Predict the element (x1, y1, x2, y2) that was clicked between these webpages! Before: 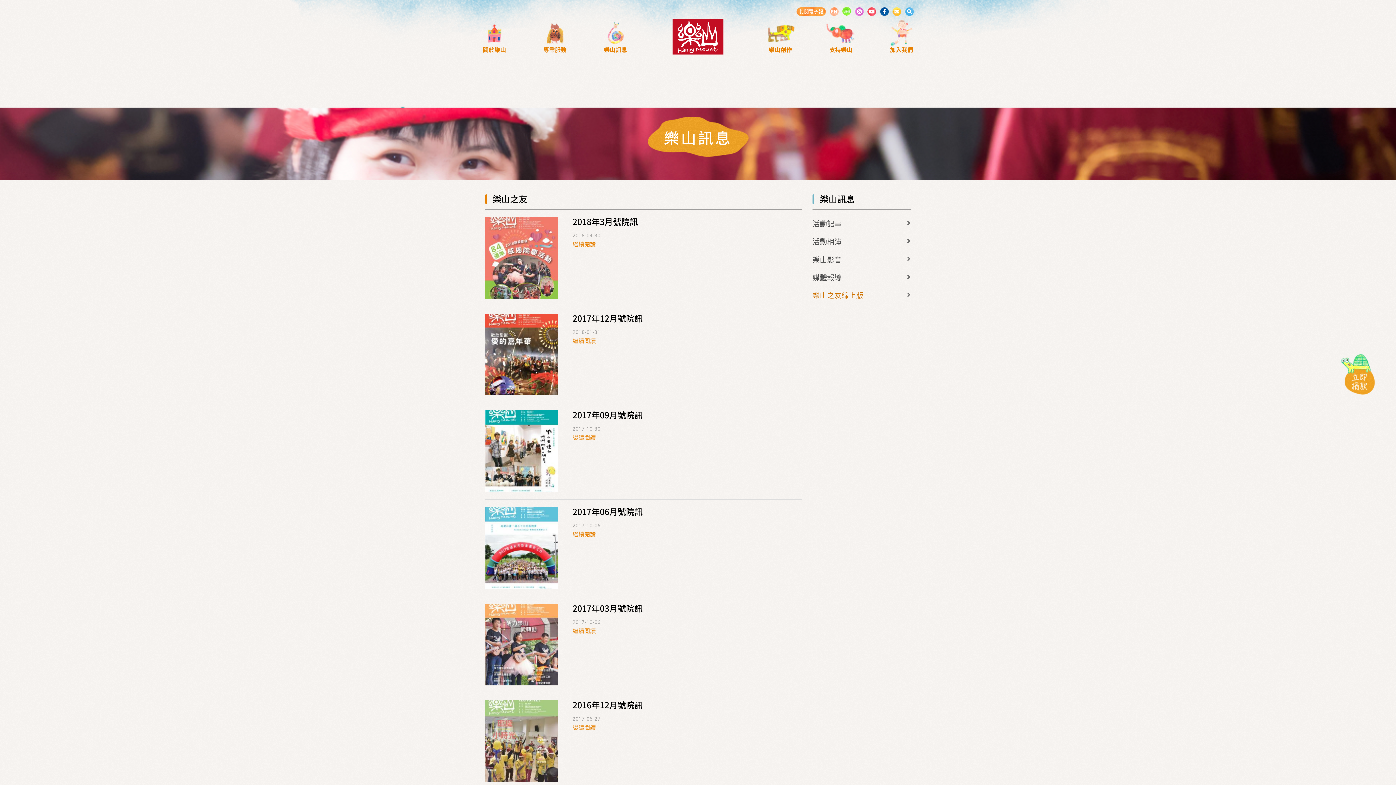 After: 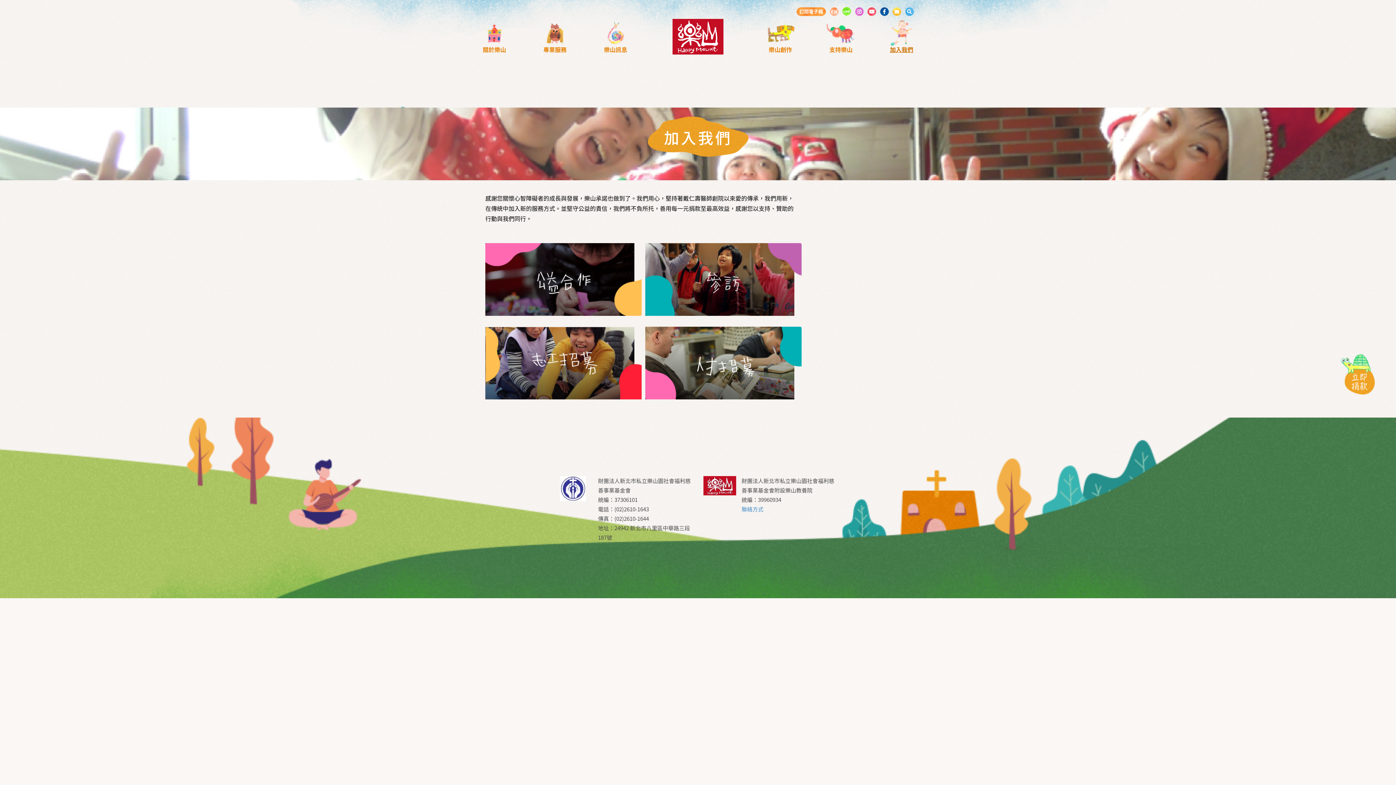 Action: bbox: (887, 19, 916, 53) label: 加入我們